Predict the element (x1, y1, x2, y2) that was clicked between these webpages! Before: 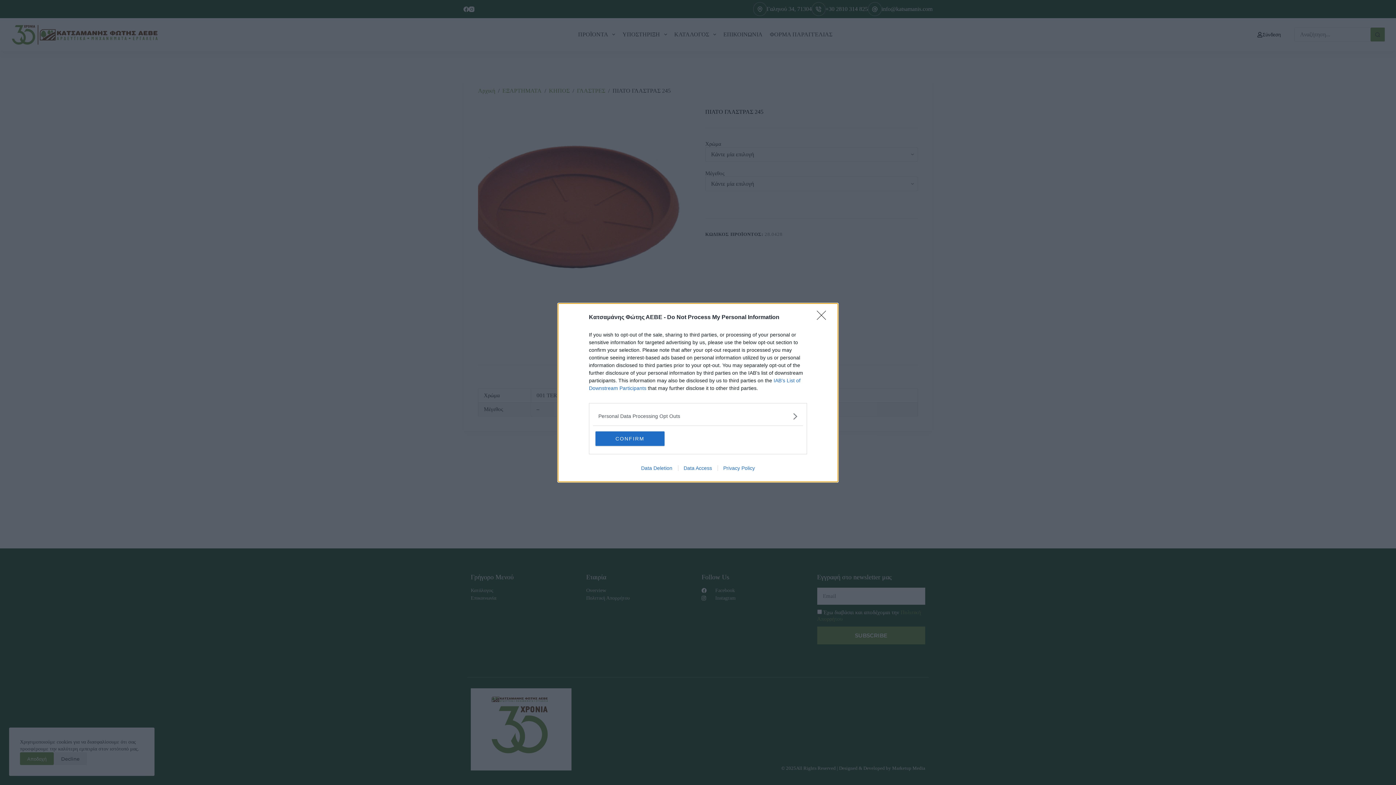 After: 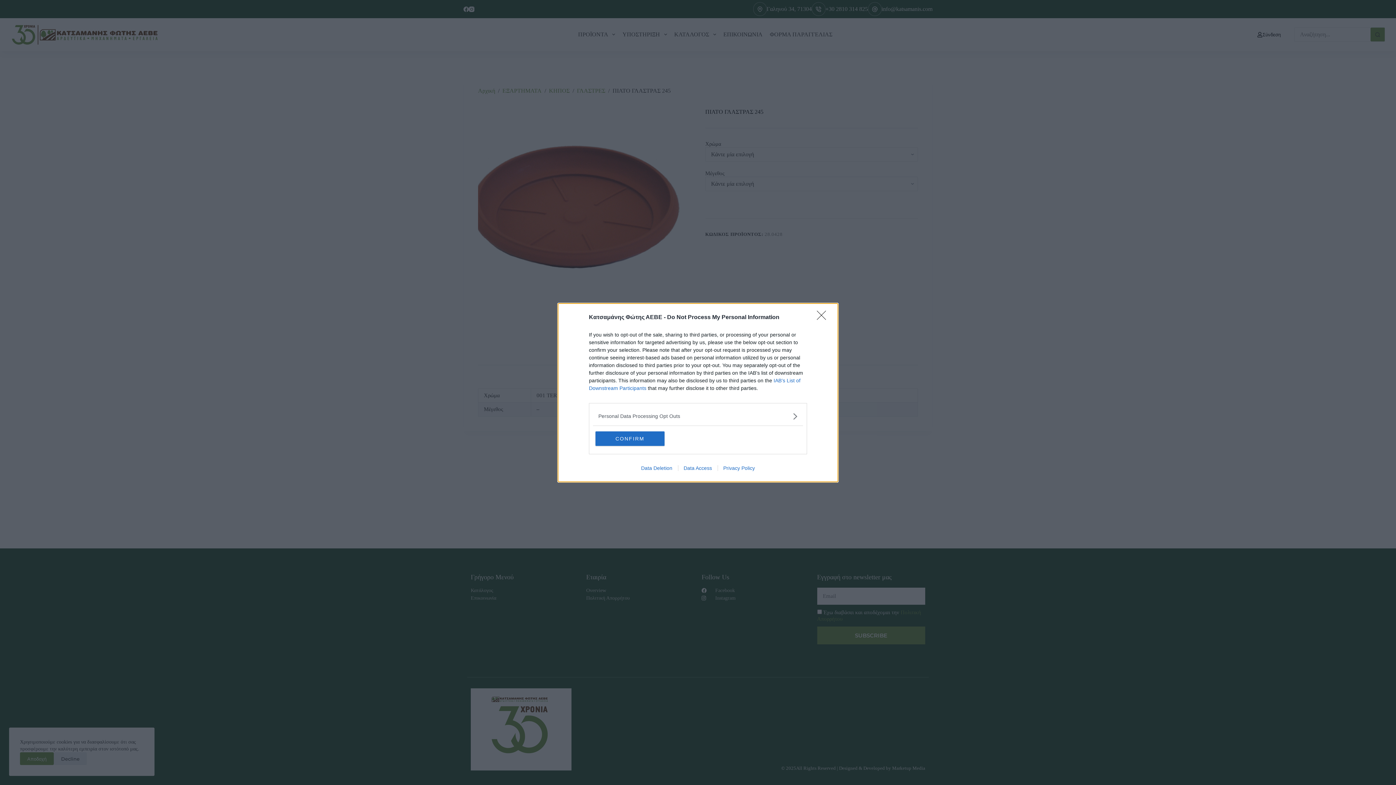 Action: bbox: (717, 465, 760, 471) label: Privacy Policy